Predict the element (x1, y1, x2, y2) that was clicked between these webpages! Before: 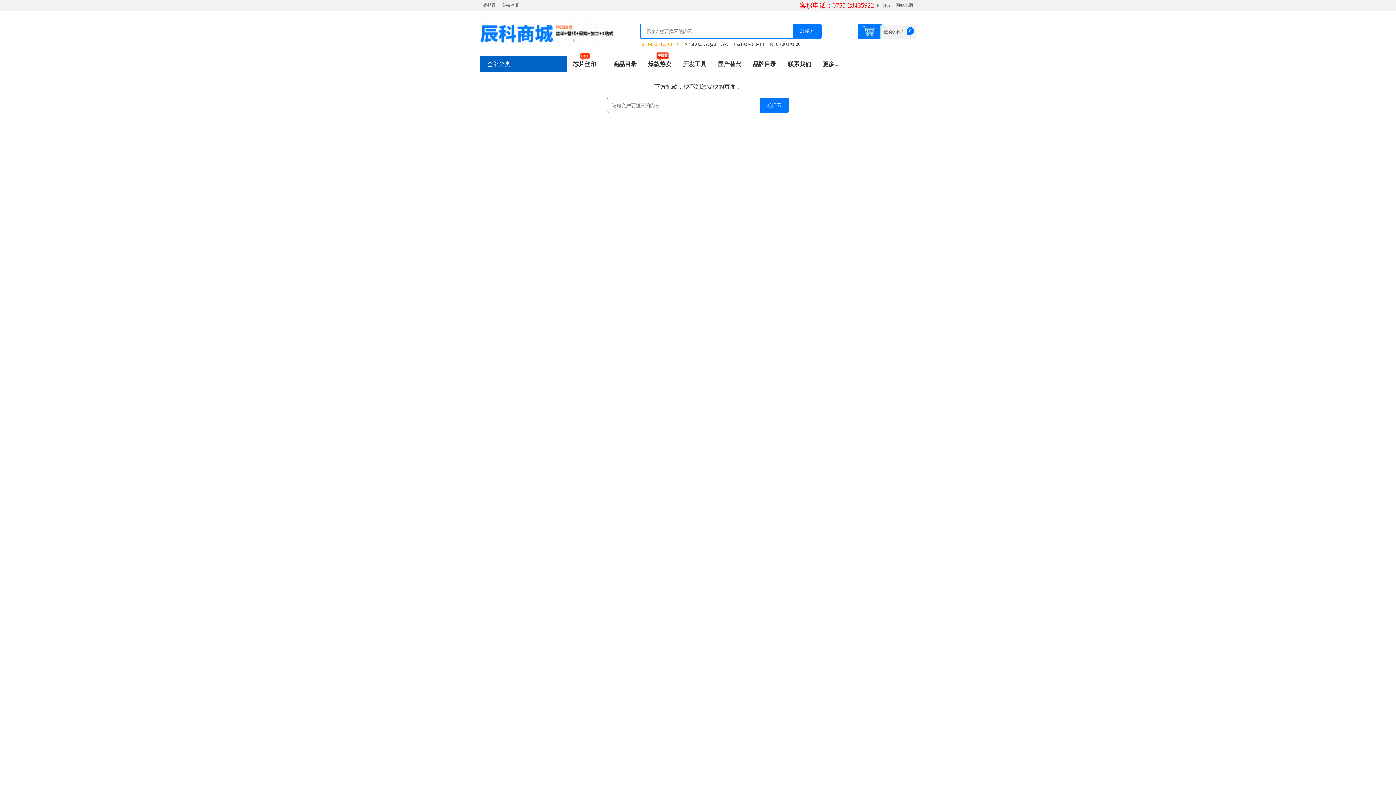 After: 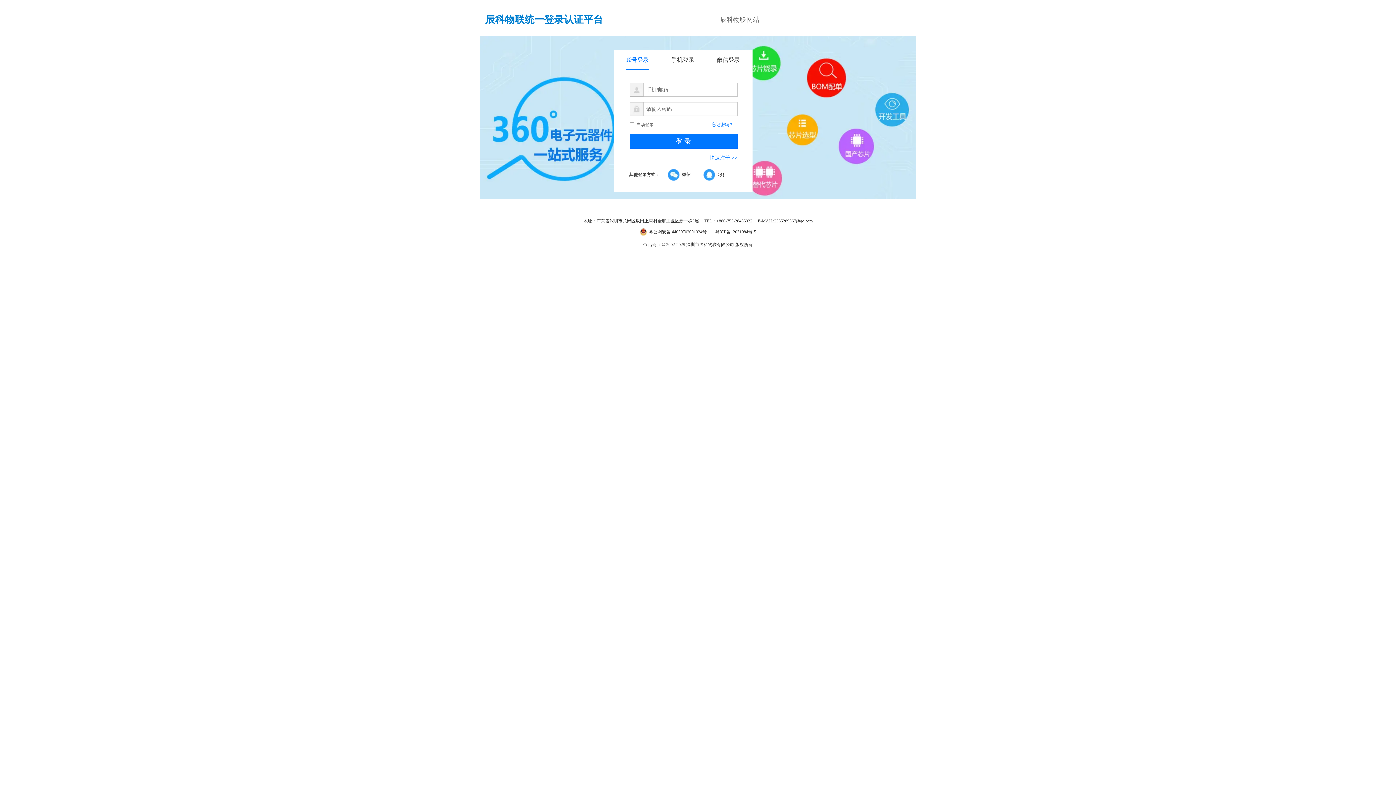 Action: label: 请登录 bbox: (482, 2, 496, 8)